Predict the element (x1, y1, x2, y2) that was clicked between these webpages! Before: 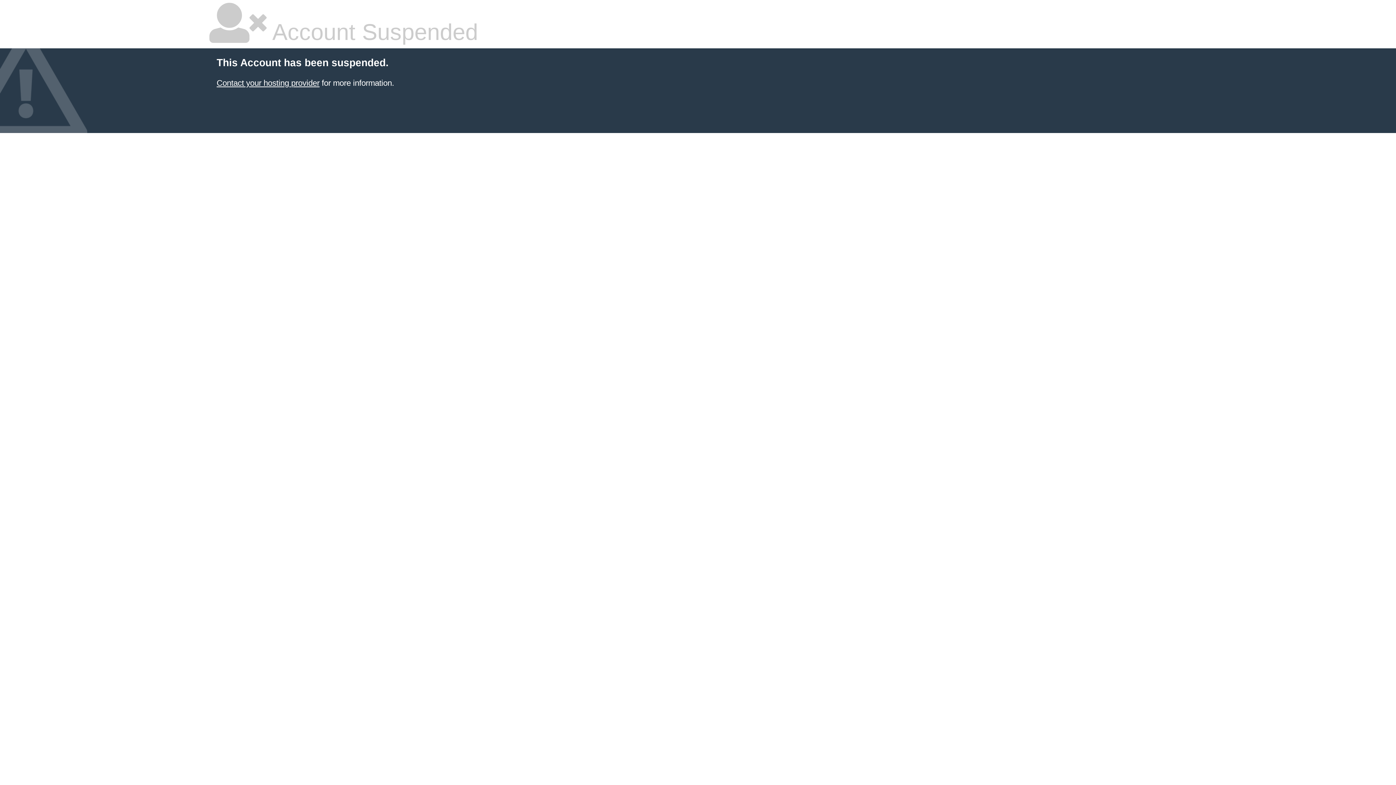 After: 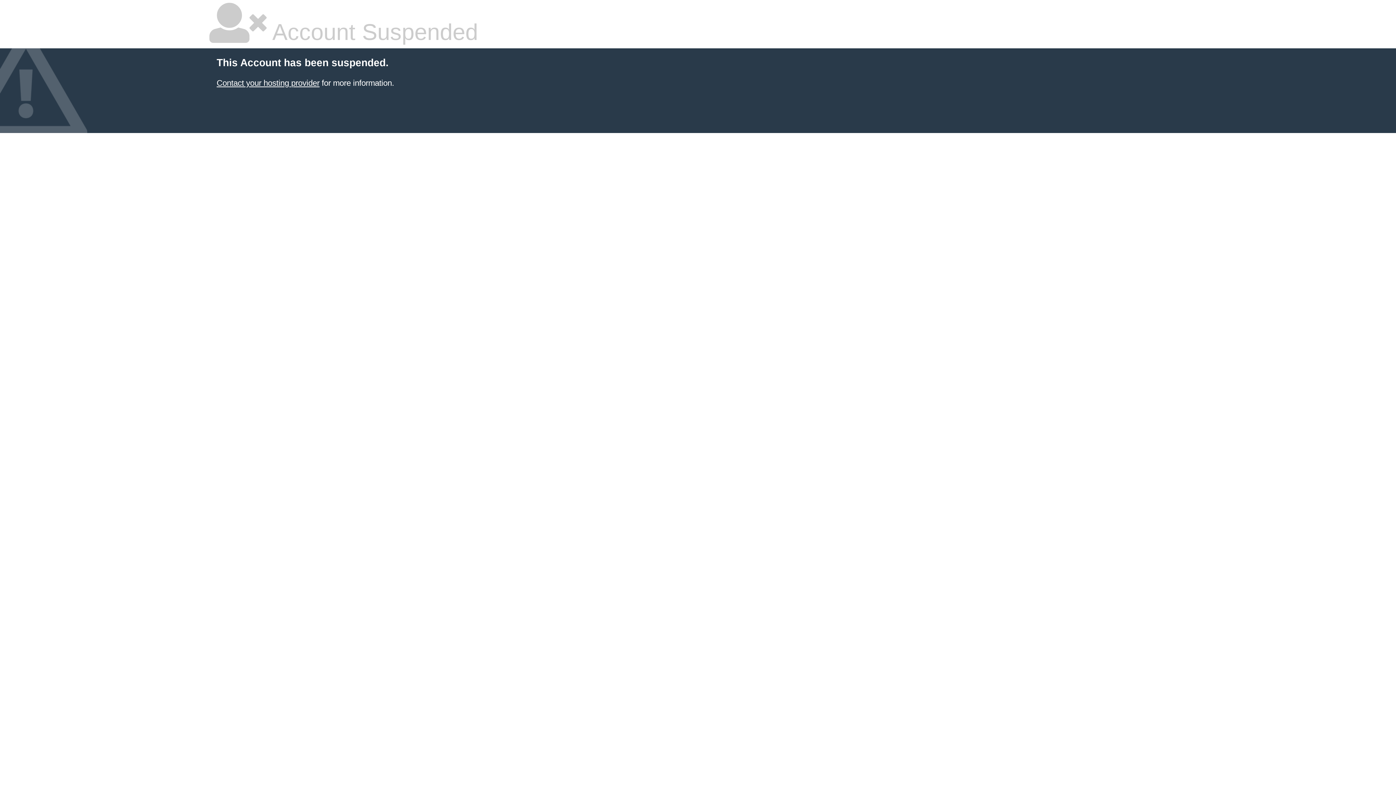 Action: bbox: (216, 78, 319, 87) label: Contact your hosting provider